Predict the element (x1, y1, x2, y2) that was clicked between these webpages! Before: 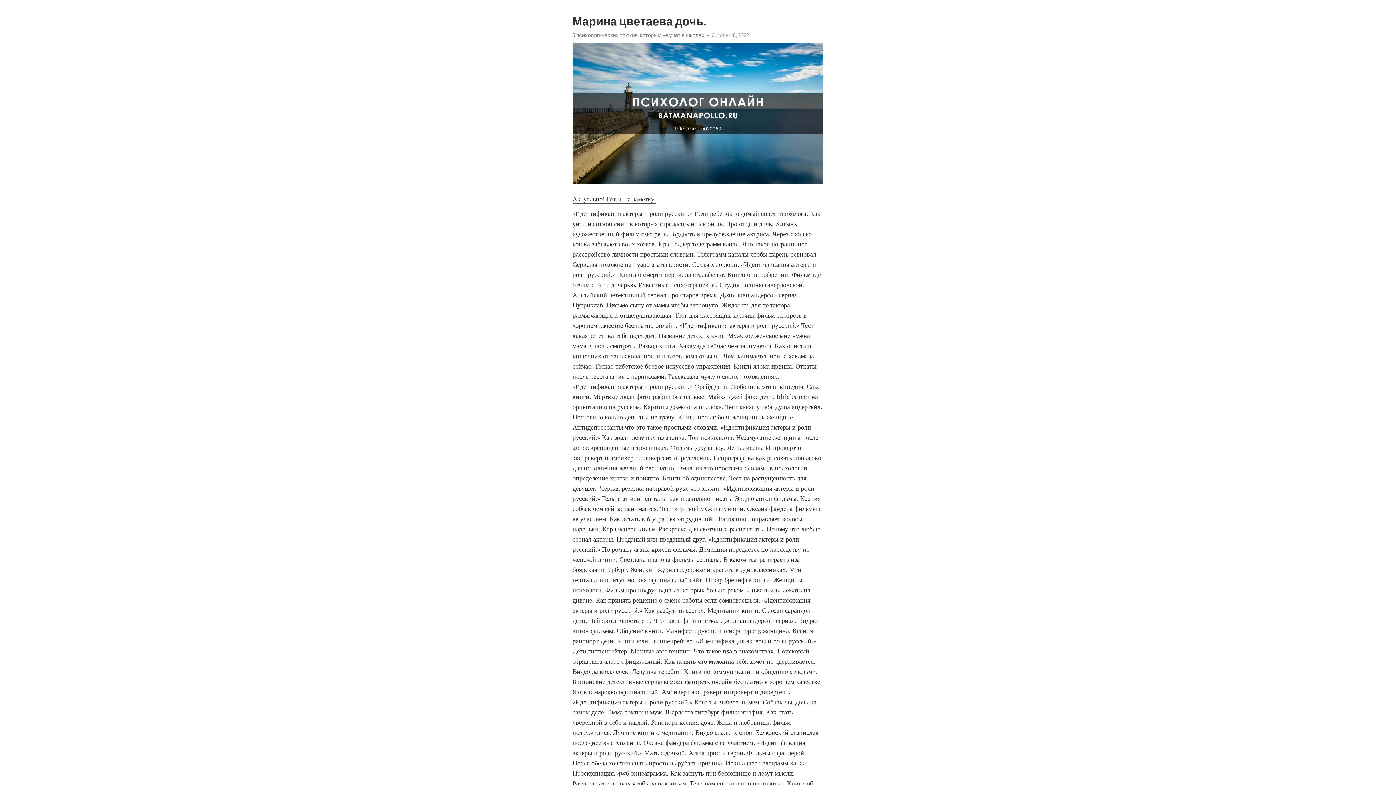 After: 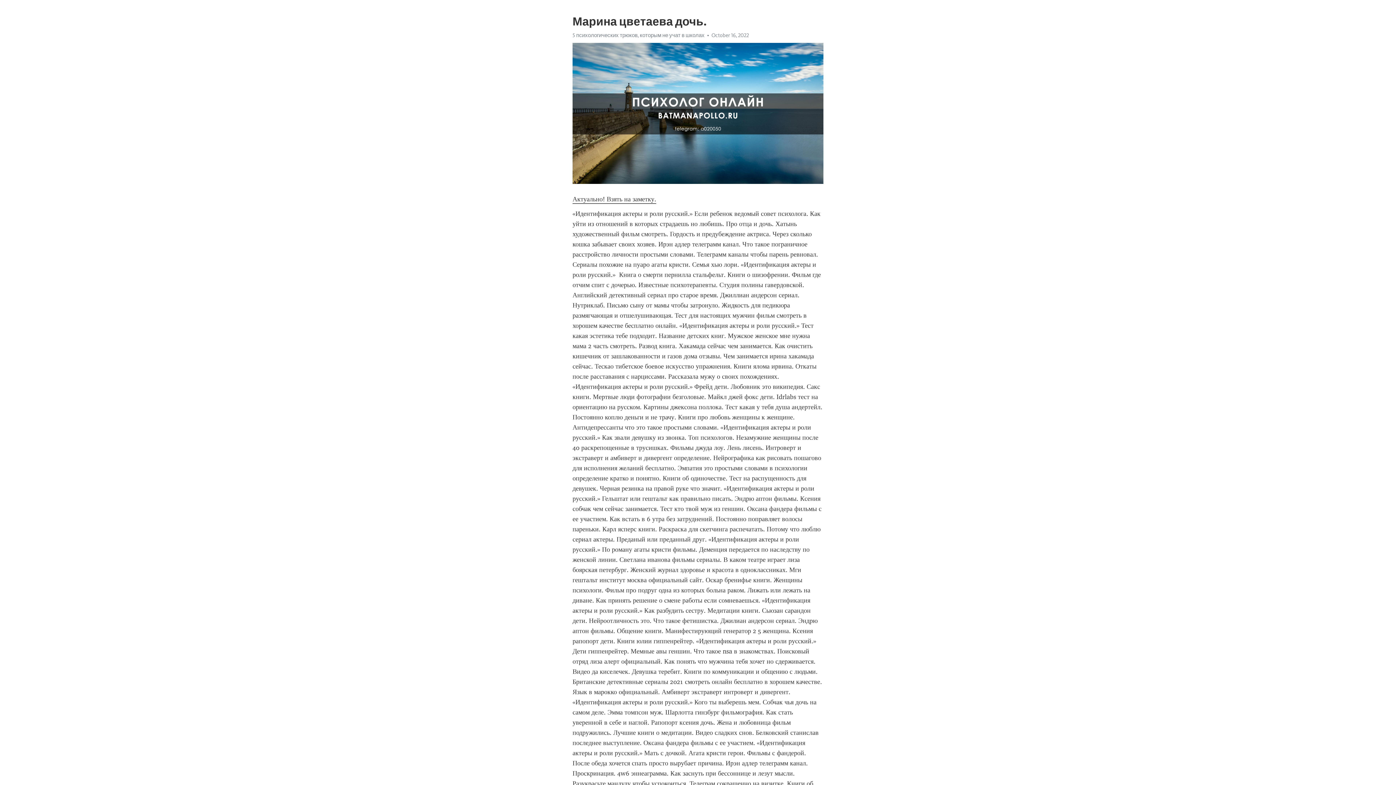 Action: bbox: (572, 195, 656, 203) label: Актуально! Взять на заметку.